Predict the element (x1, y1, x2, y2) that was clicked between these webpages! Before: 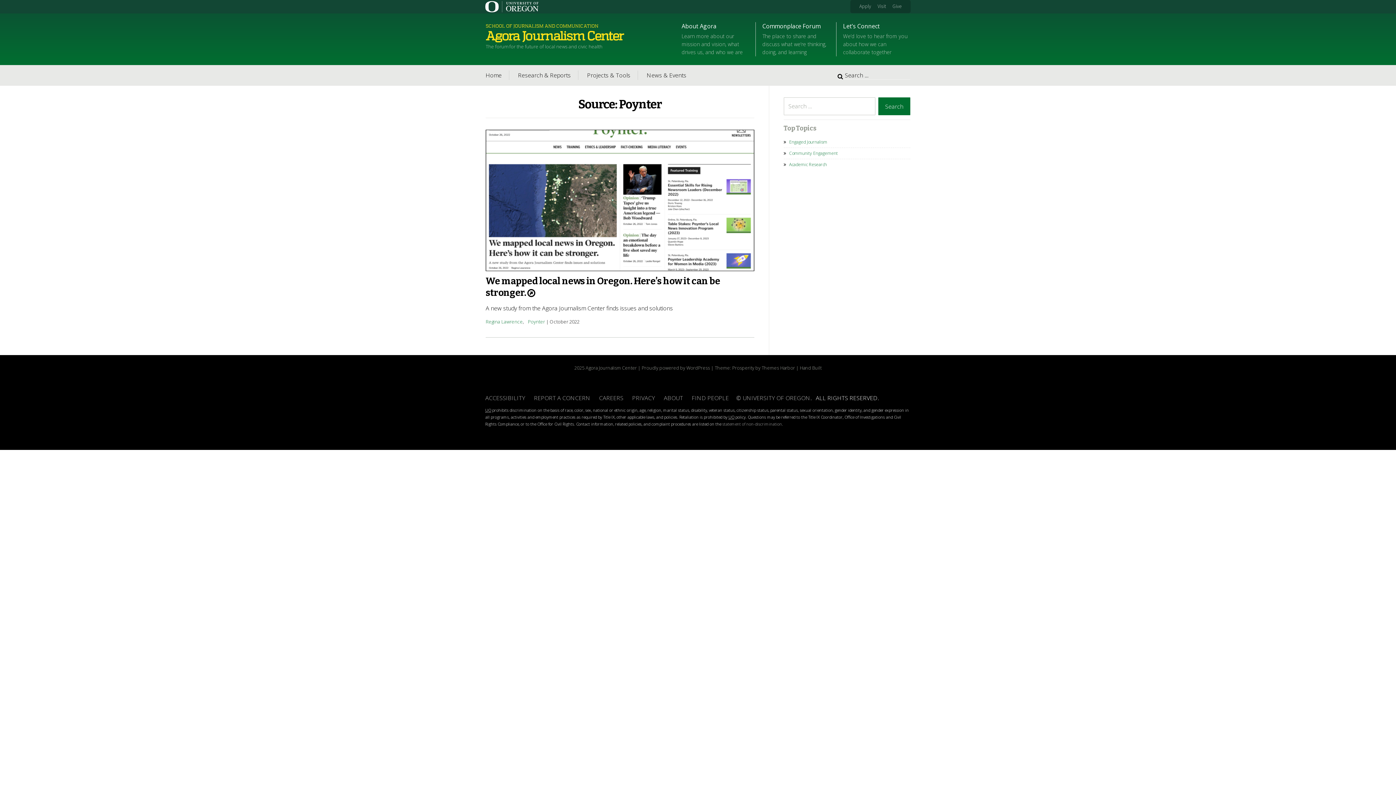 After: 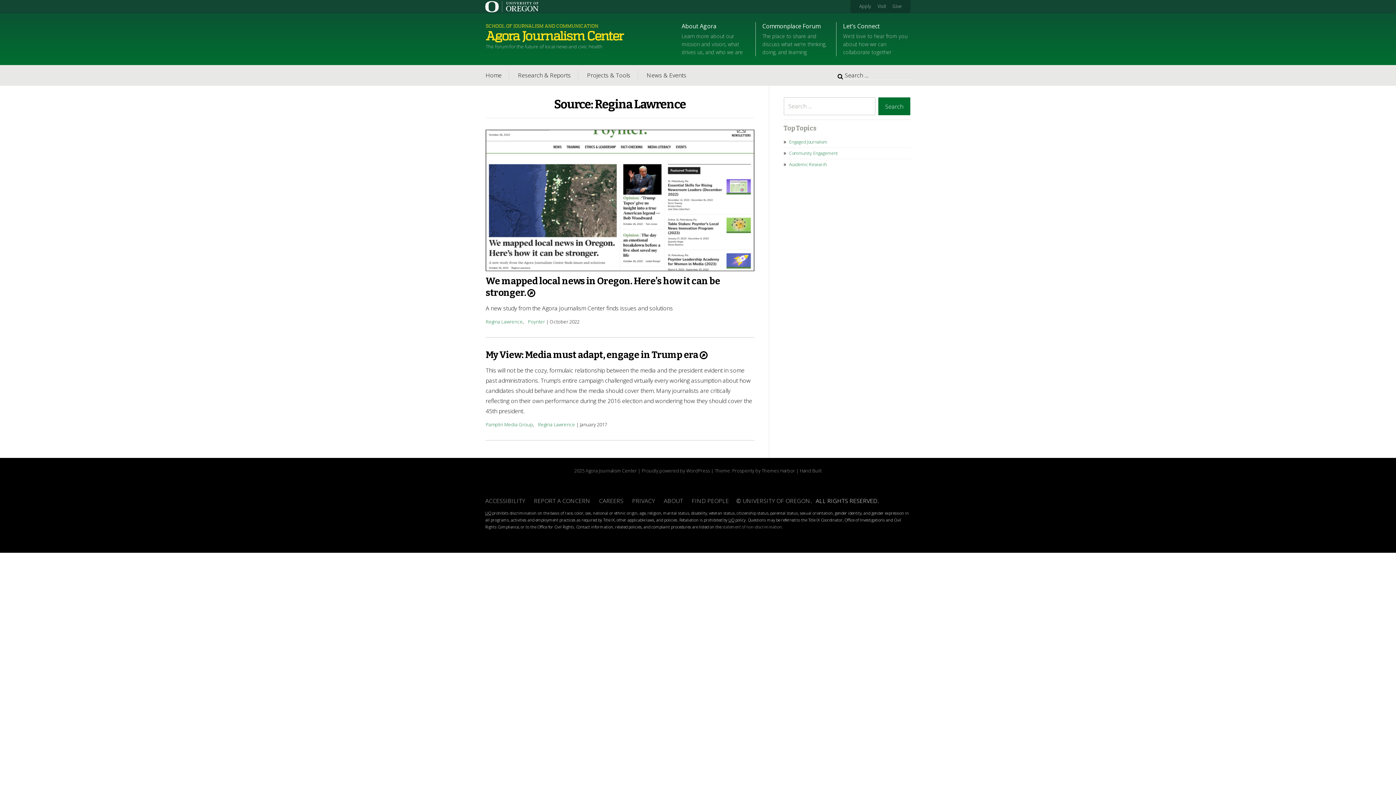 Action: bbox: (485, 318, 522, 324) label: Regina Lawrence